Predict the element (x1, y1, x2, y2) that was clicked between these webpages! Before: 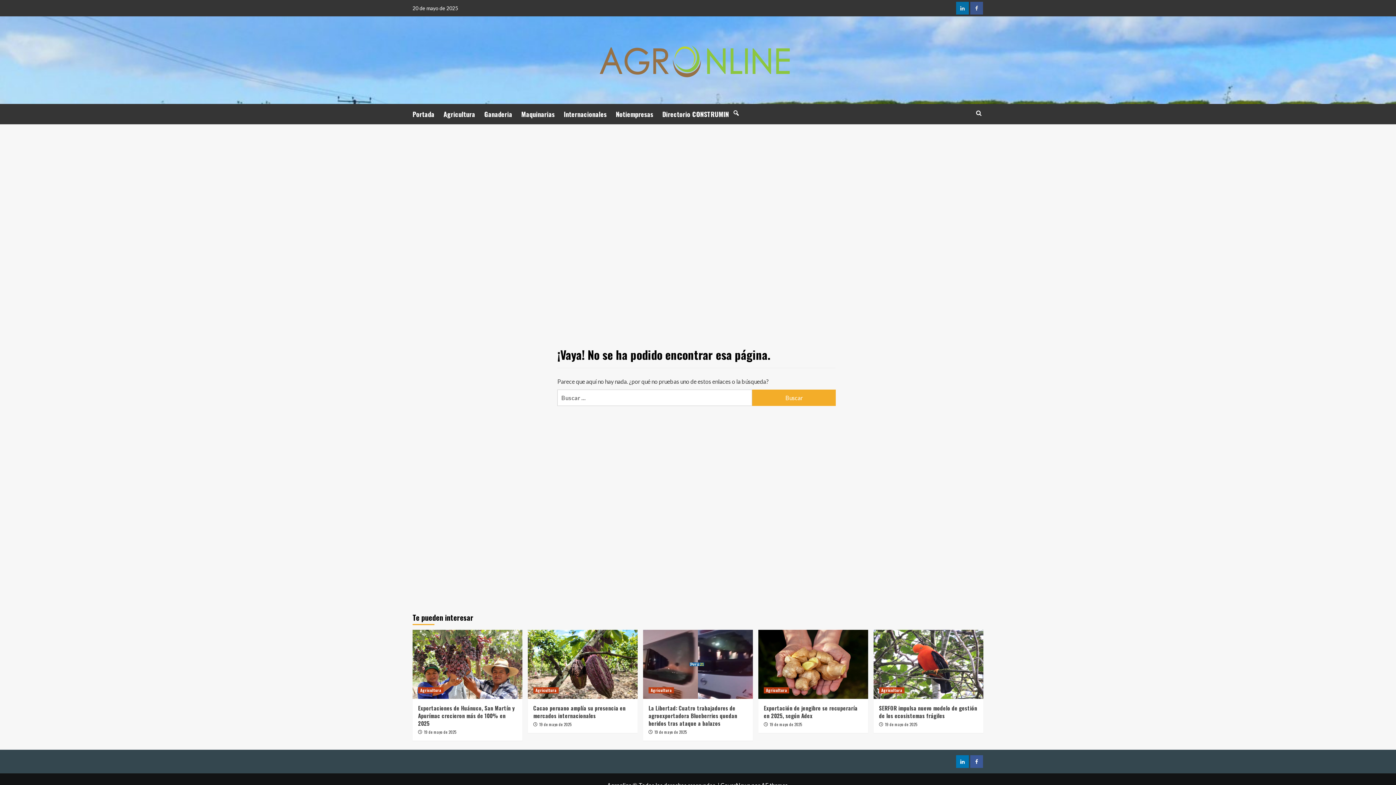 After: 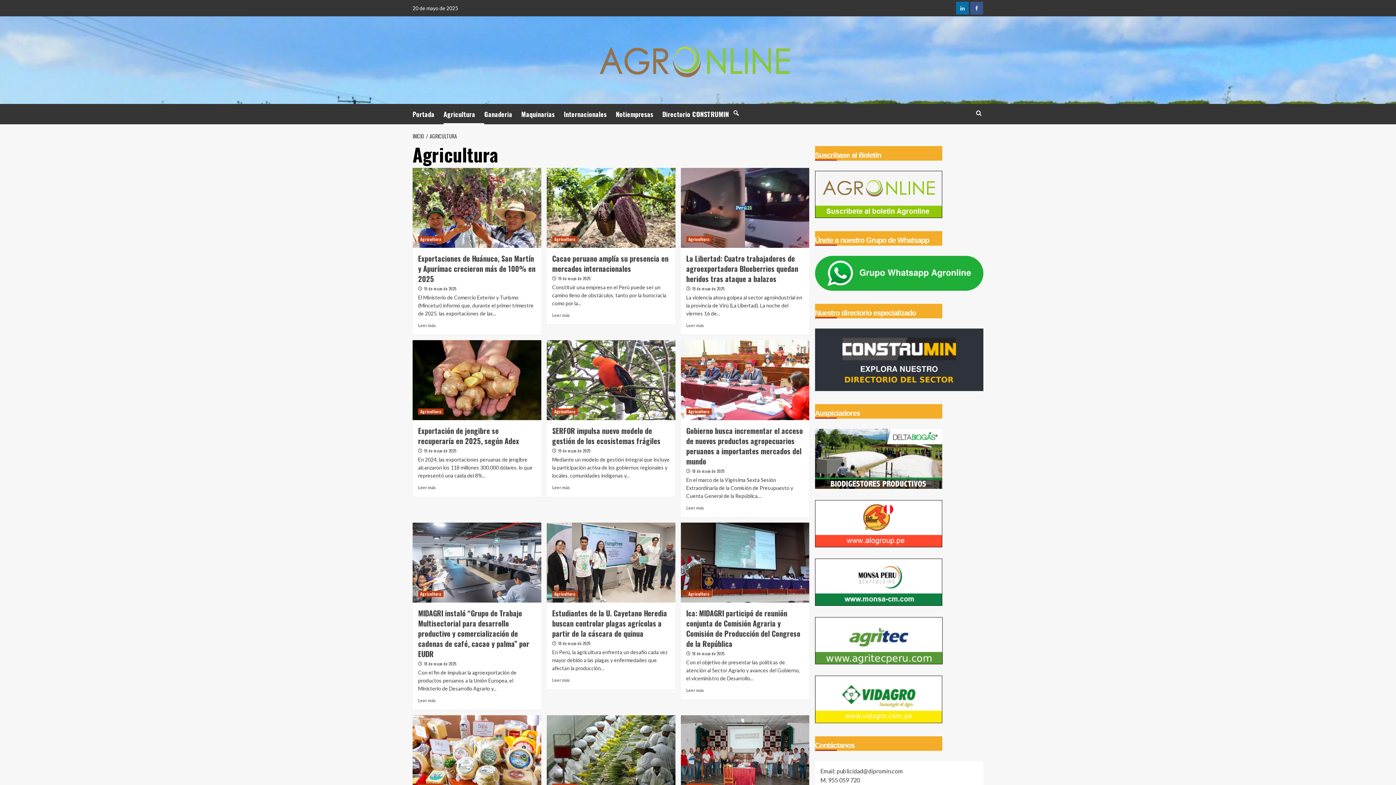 Action: label: Ver todas las publicaciones en Agricultura bbox: (764, 687, 789, 693)